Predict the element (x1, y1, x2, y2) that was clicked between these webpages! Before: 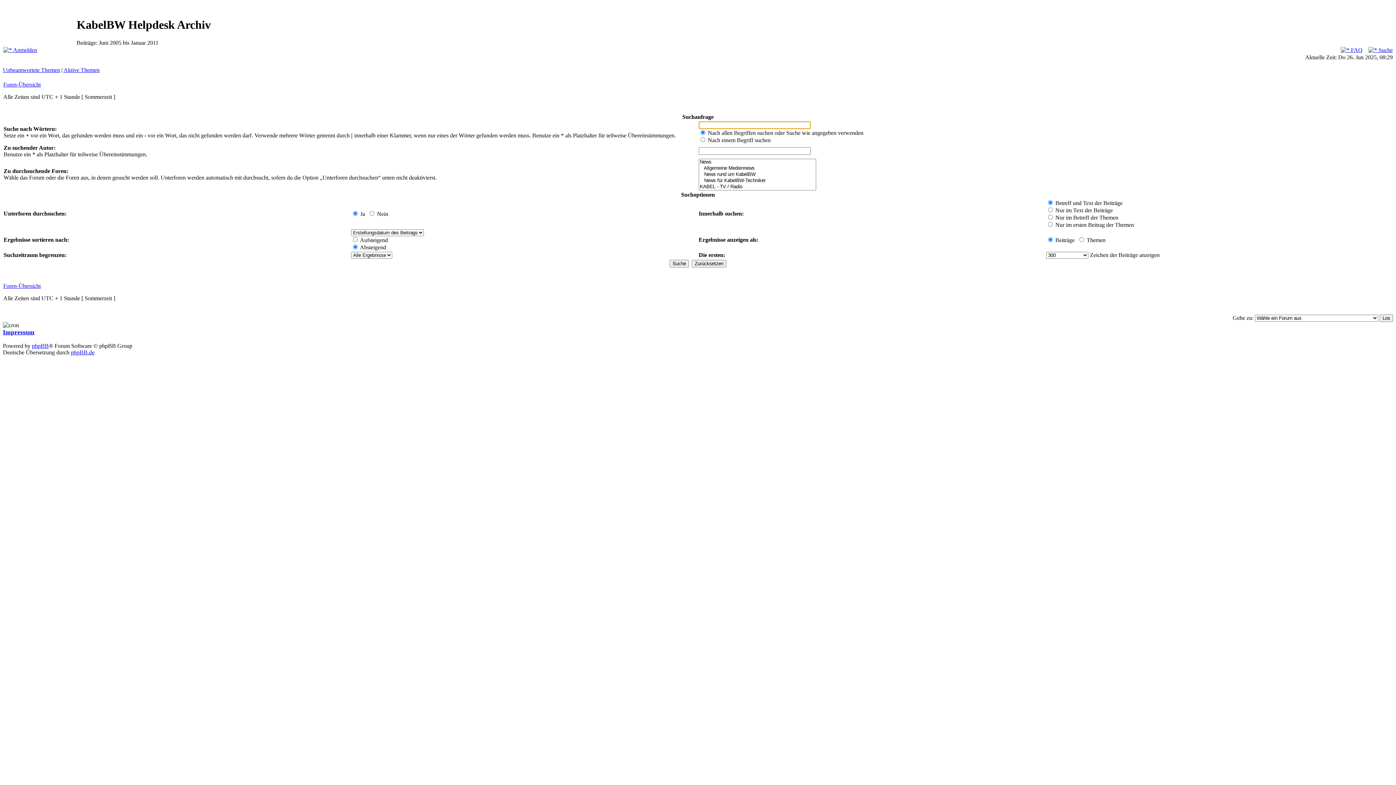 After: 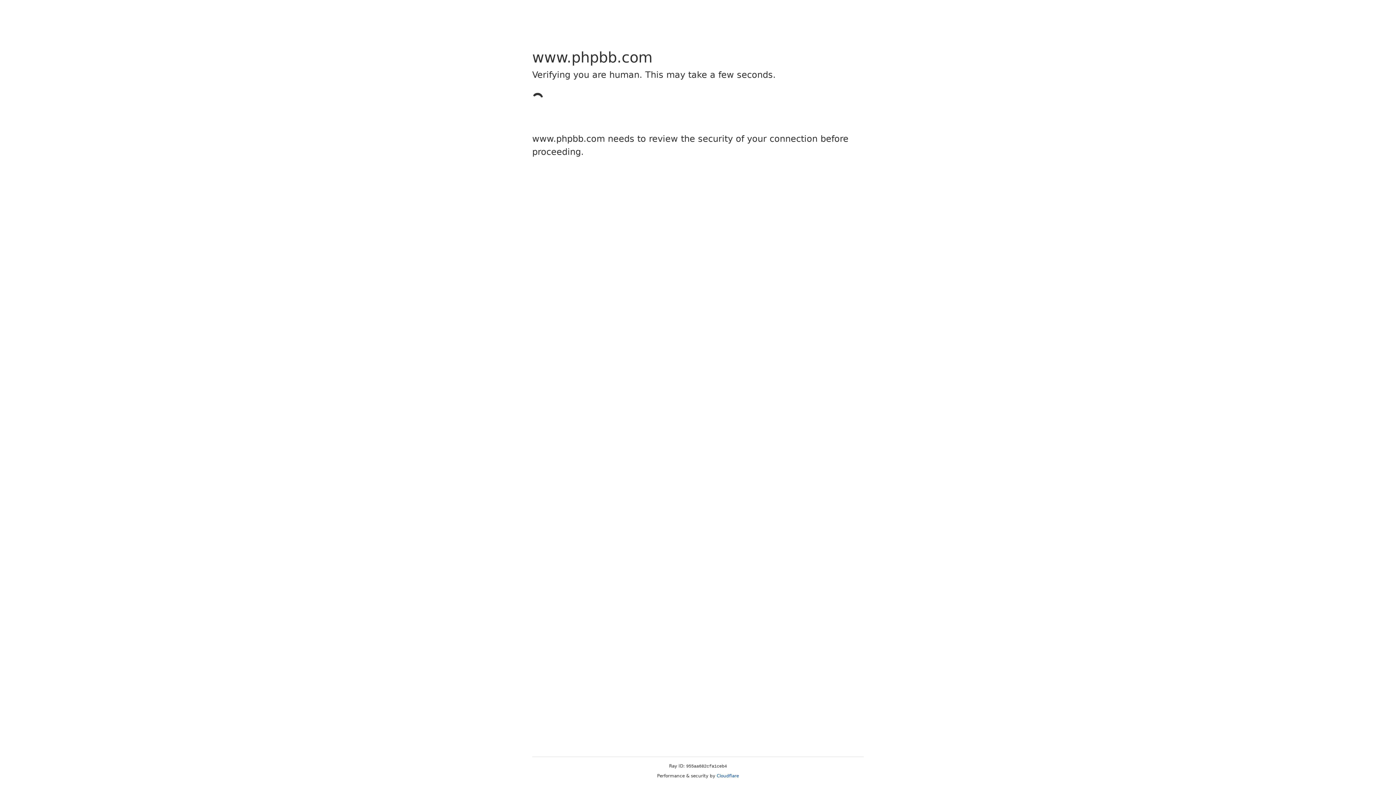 Action: label: phpBB bbox: (32, 342, 48, 349)